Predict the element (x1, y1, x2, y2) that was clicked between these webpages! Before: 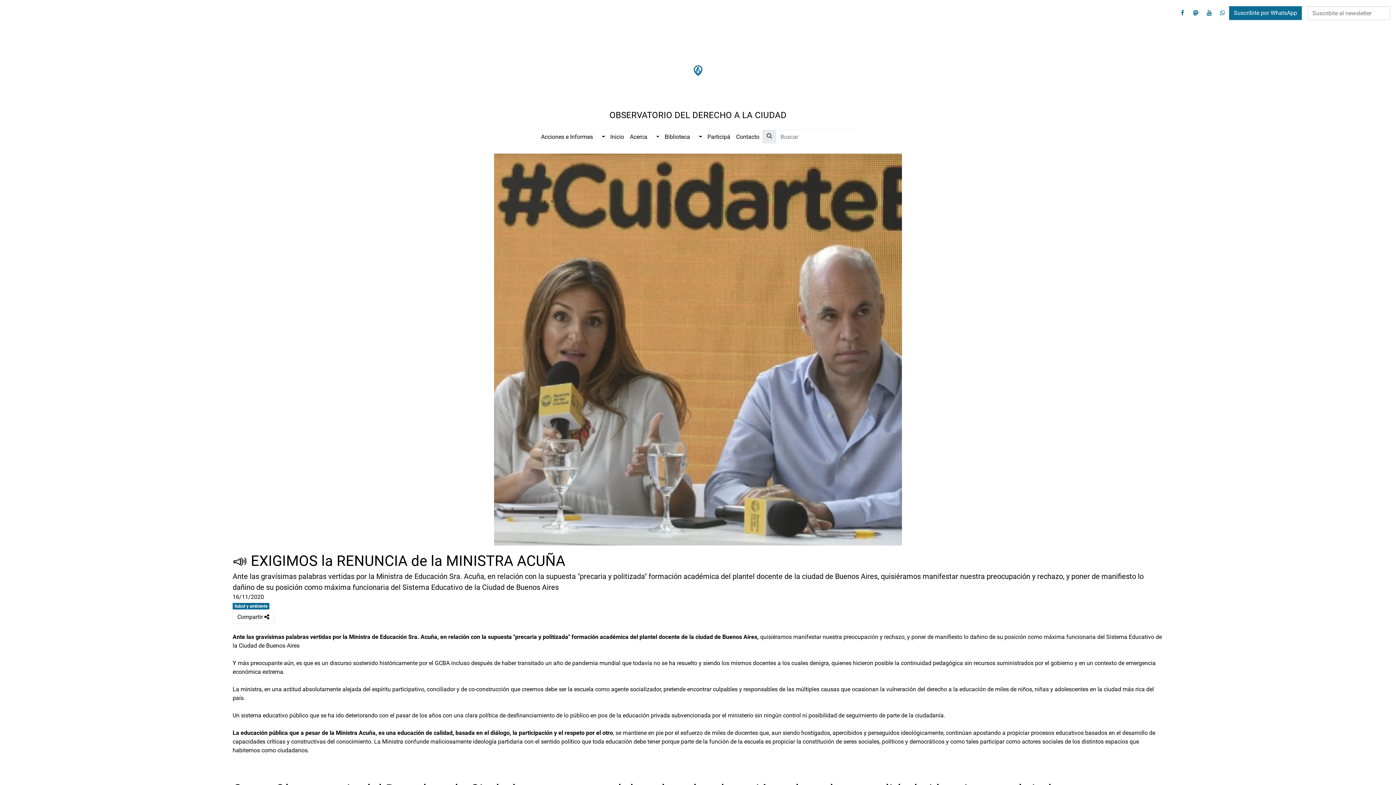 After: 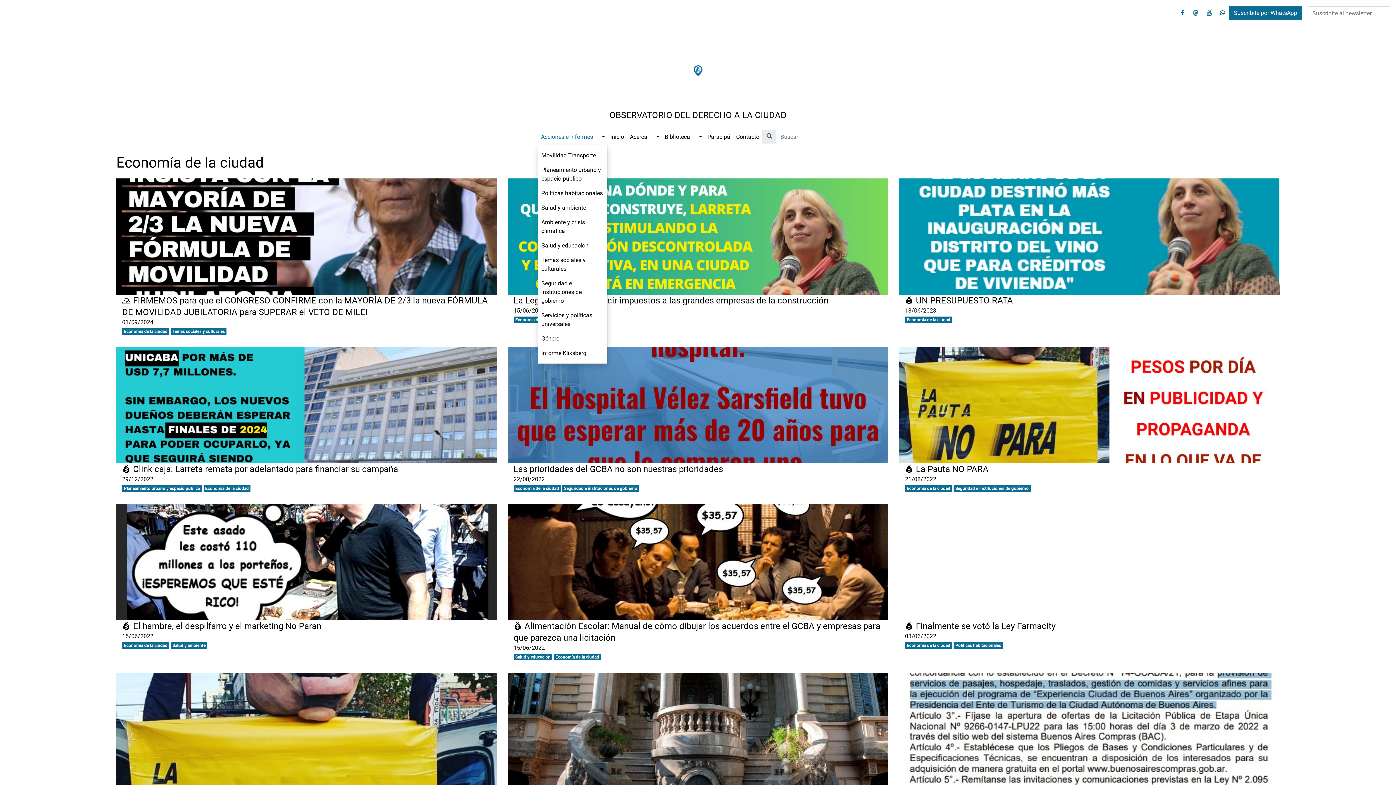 Action: bbox: (538, 129, 596, 144) label: Acciones e Informes